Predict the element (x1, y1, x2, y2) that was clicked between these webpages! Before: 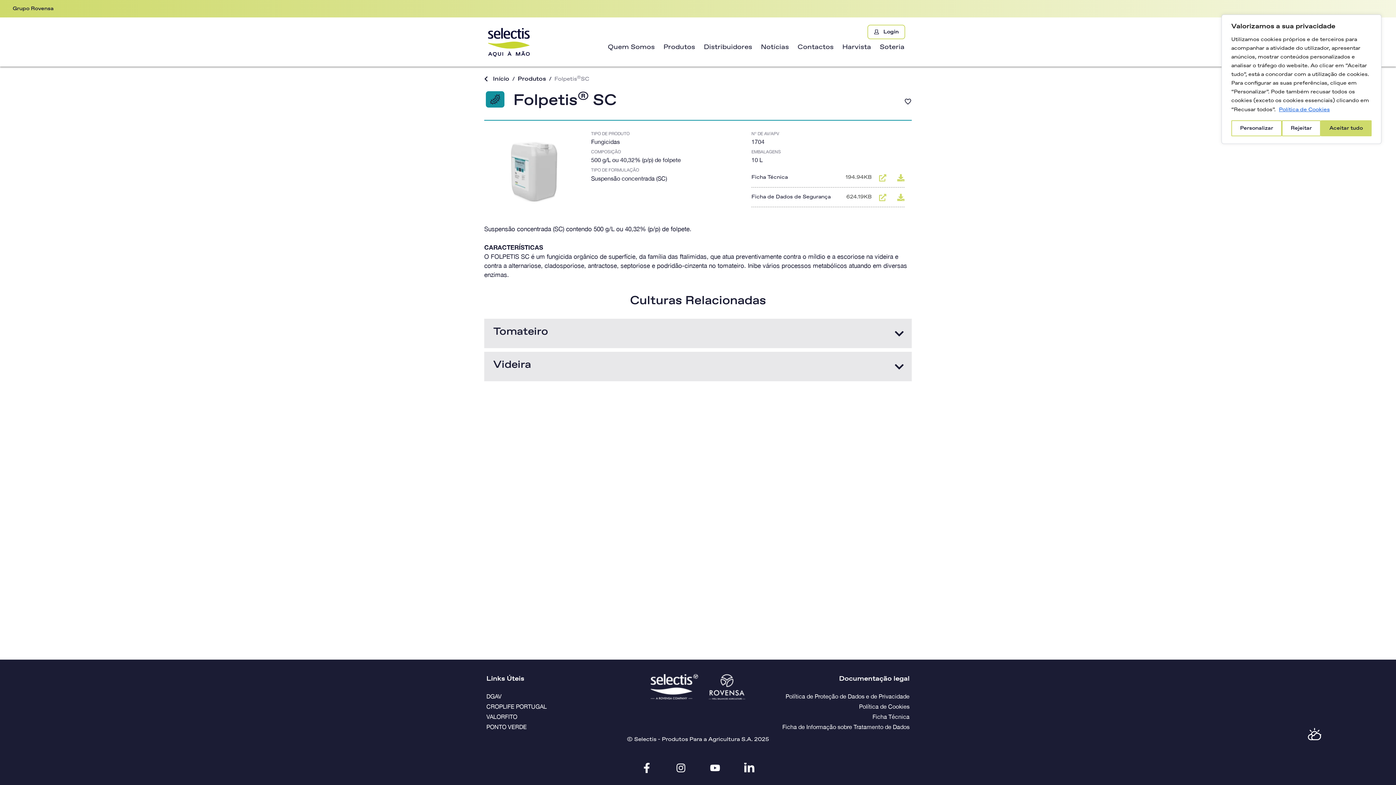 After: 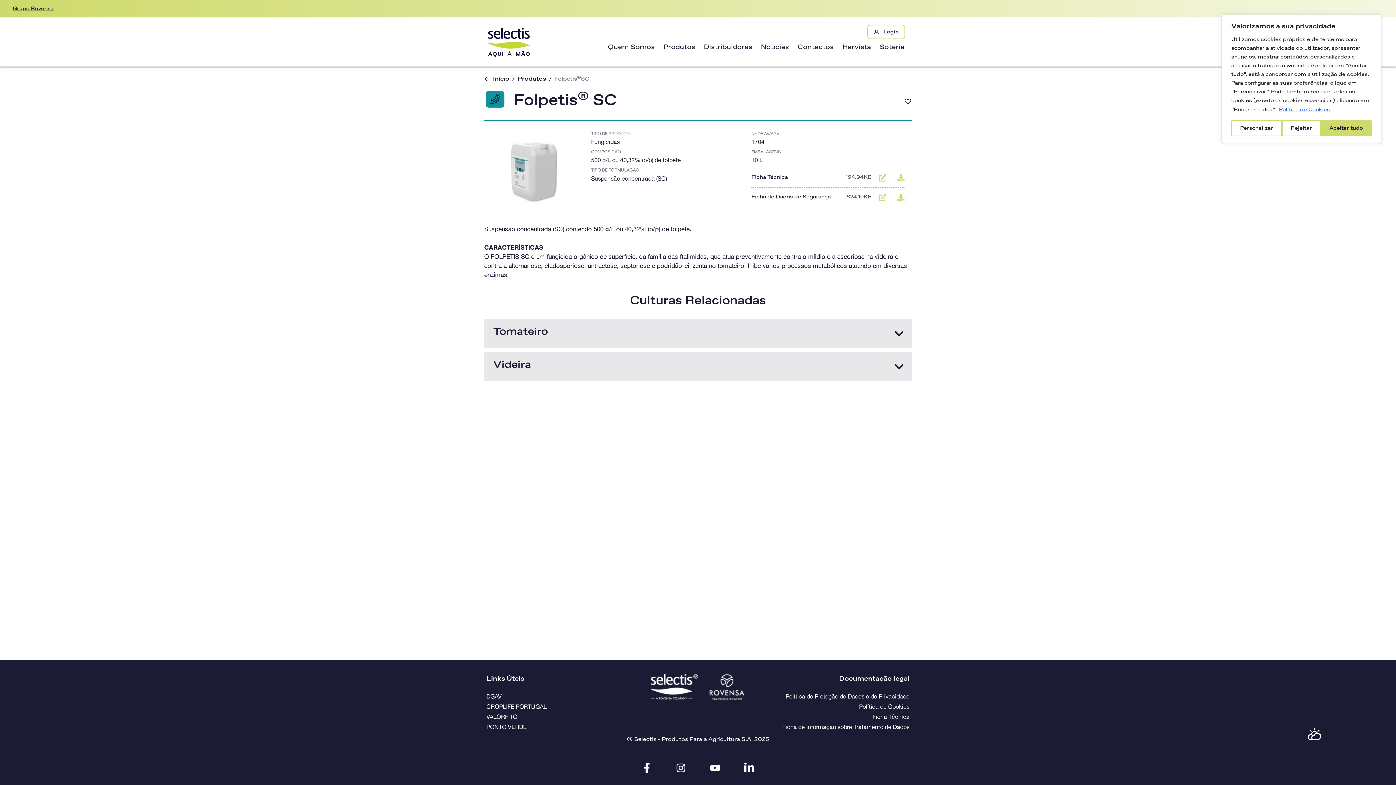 Action: label: Grupo Rovensa bbox: (12, 4, 53, 12)